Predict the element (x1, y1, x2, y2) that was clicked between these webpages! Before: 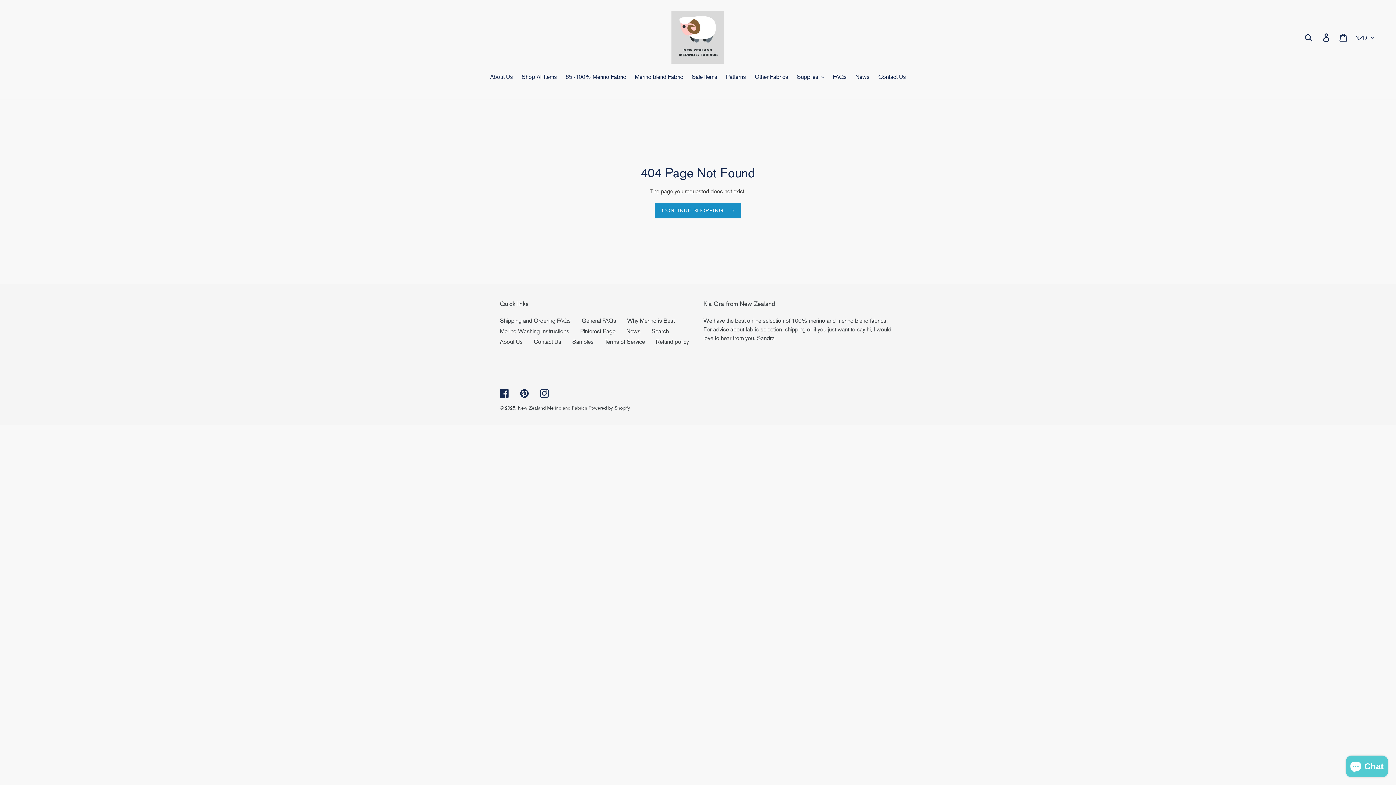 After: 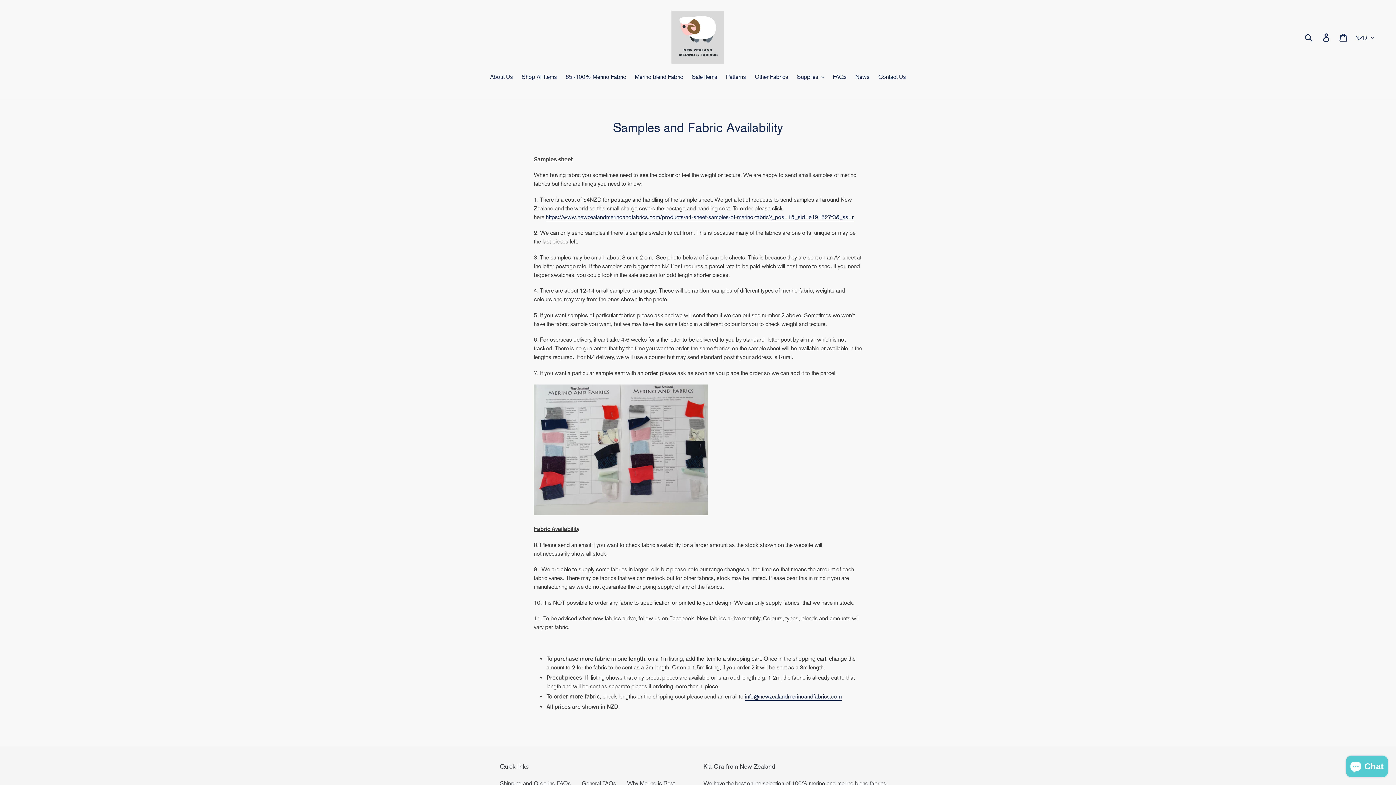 Action: bbox: (572, 338, 593, 345) label: Samples